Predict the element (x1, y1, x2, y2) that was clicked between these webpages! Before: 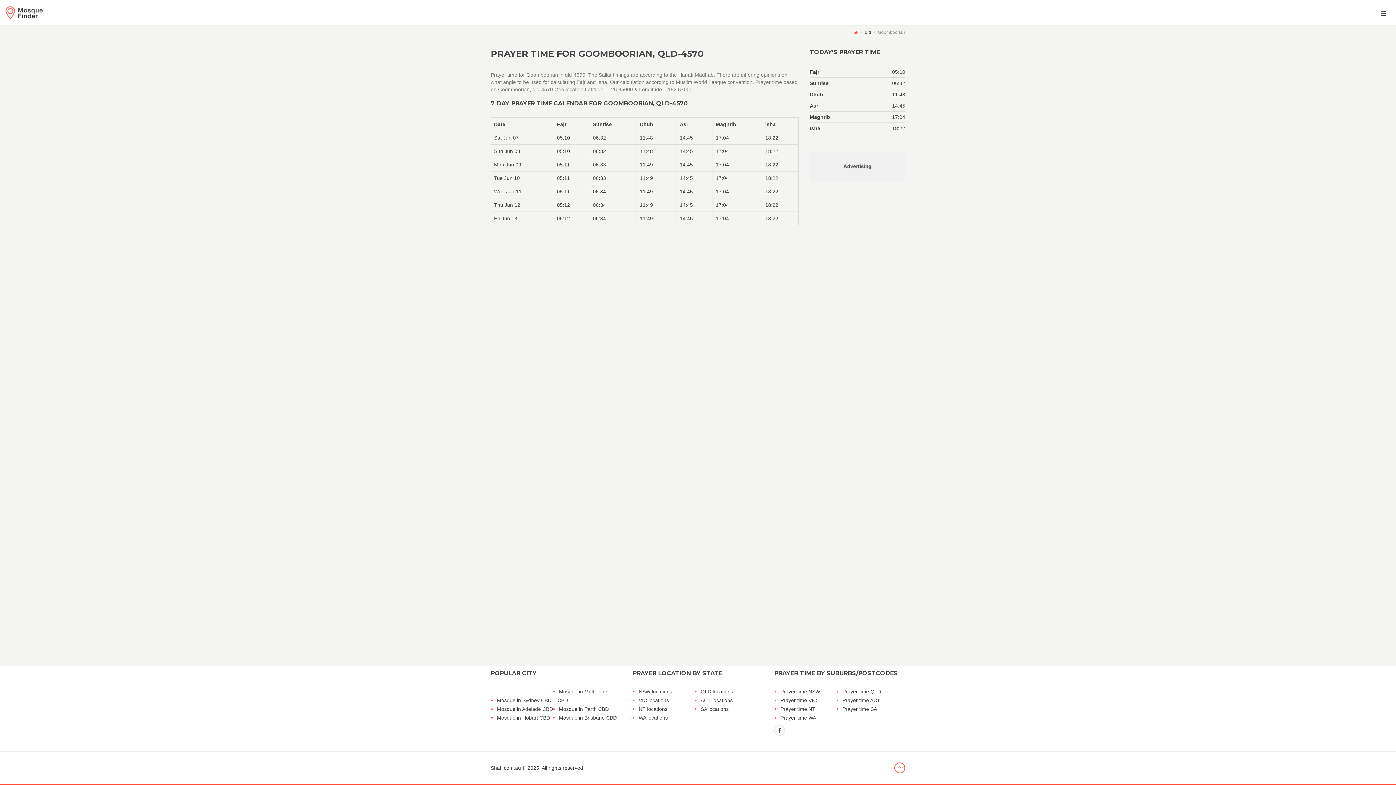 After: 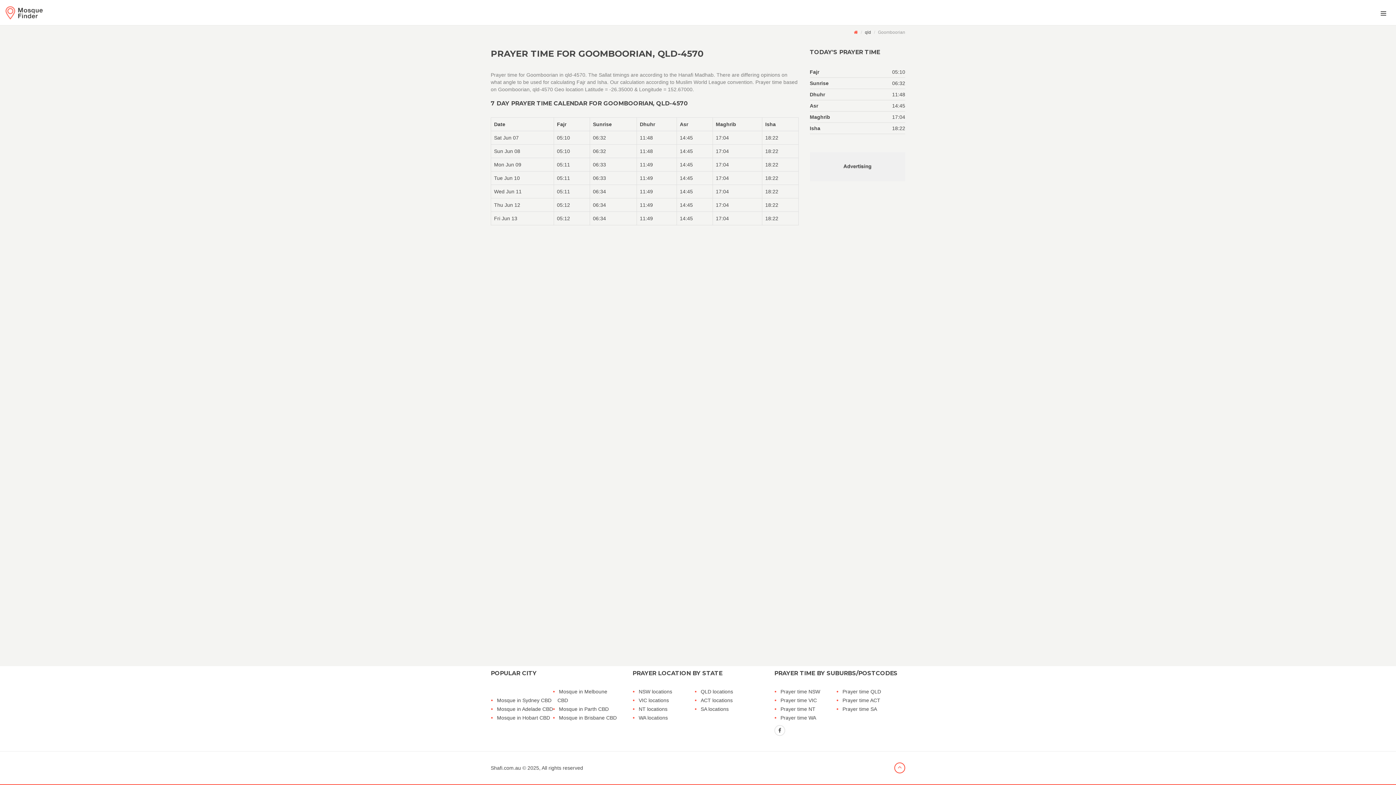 Action: bbox: (894, 762, 905, 773)